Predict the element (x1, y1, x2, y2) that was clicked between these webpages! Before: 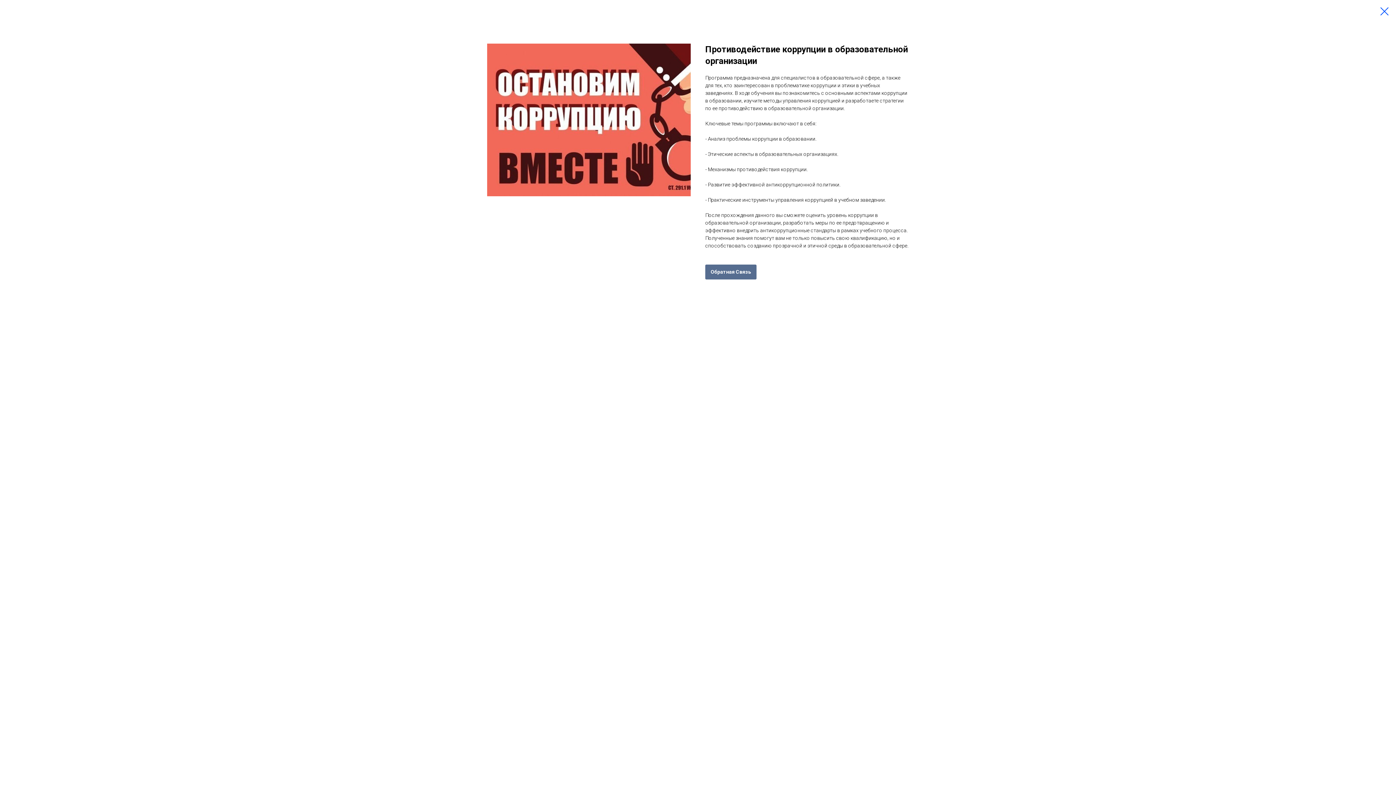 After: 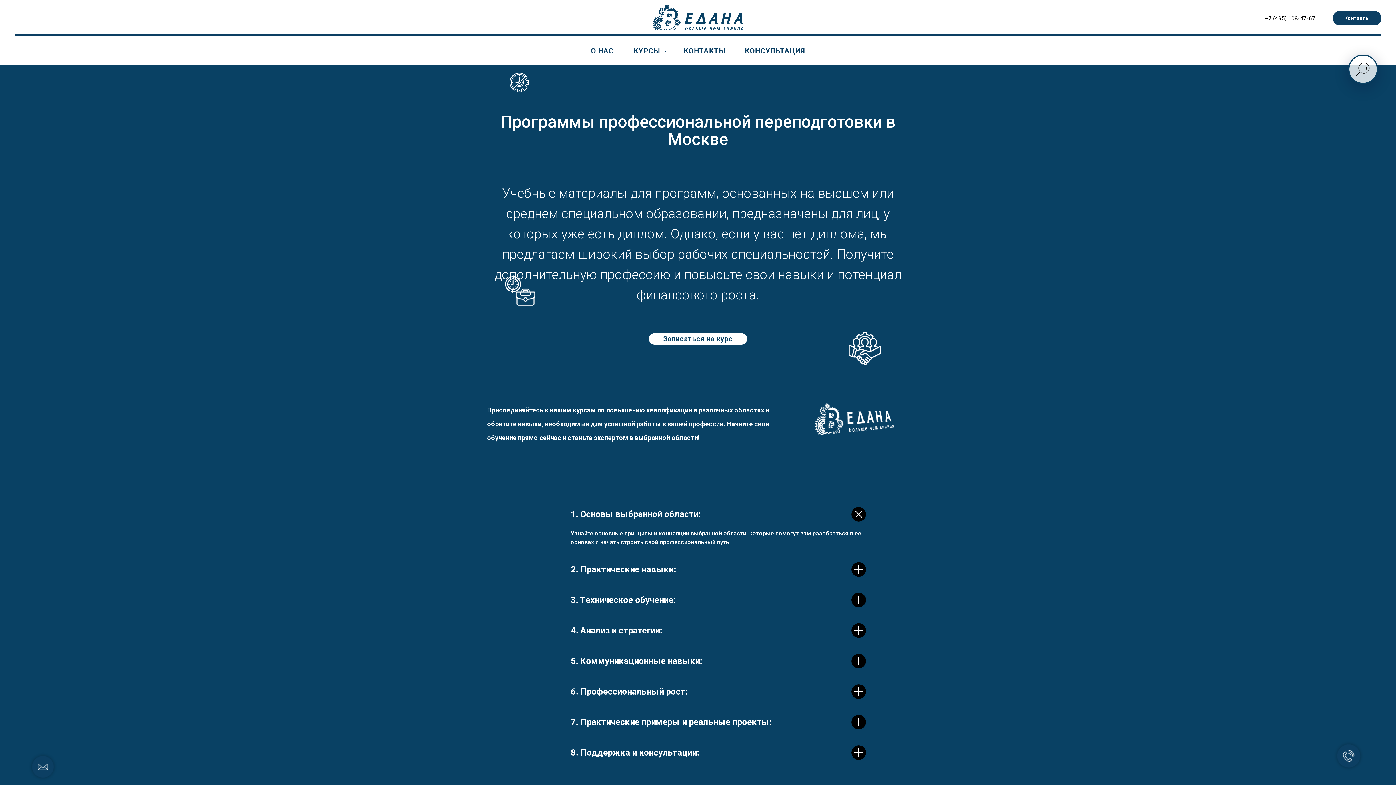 Action: bbox: (1380, 7, 1389, 15)